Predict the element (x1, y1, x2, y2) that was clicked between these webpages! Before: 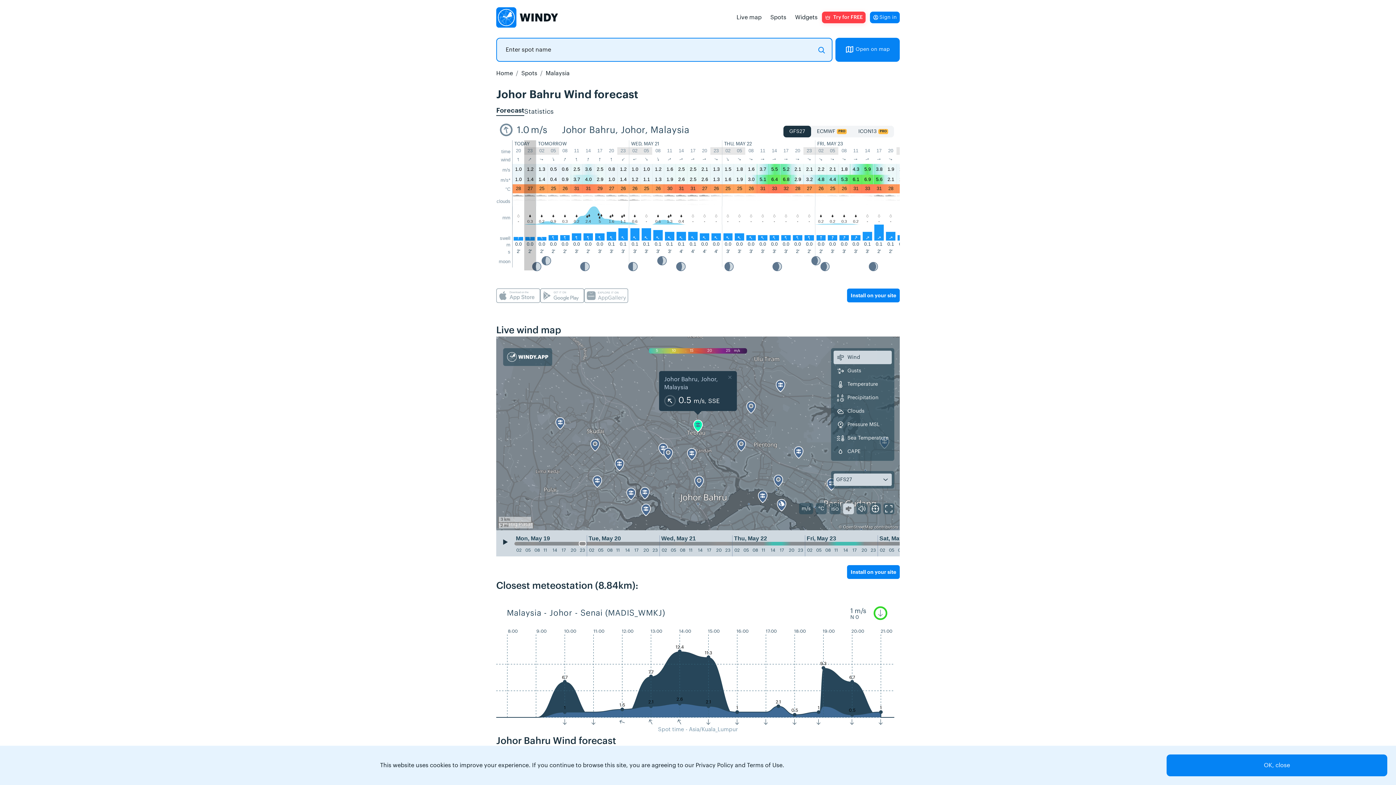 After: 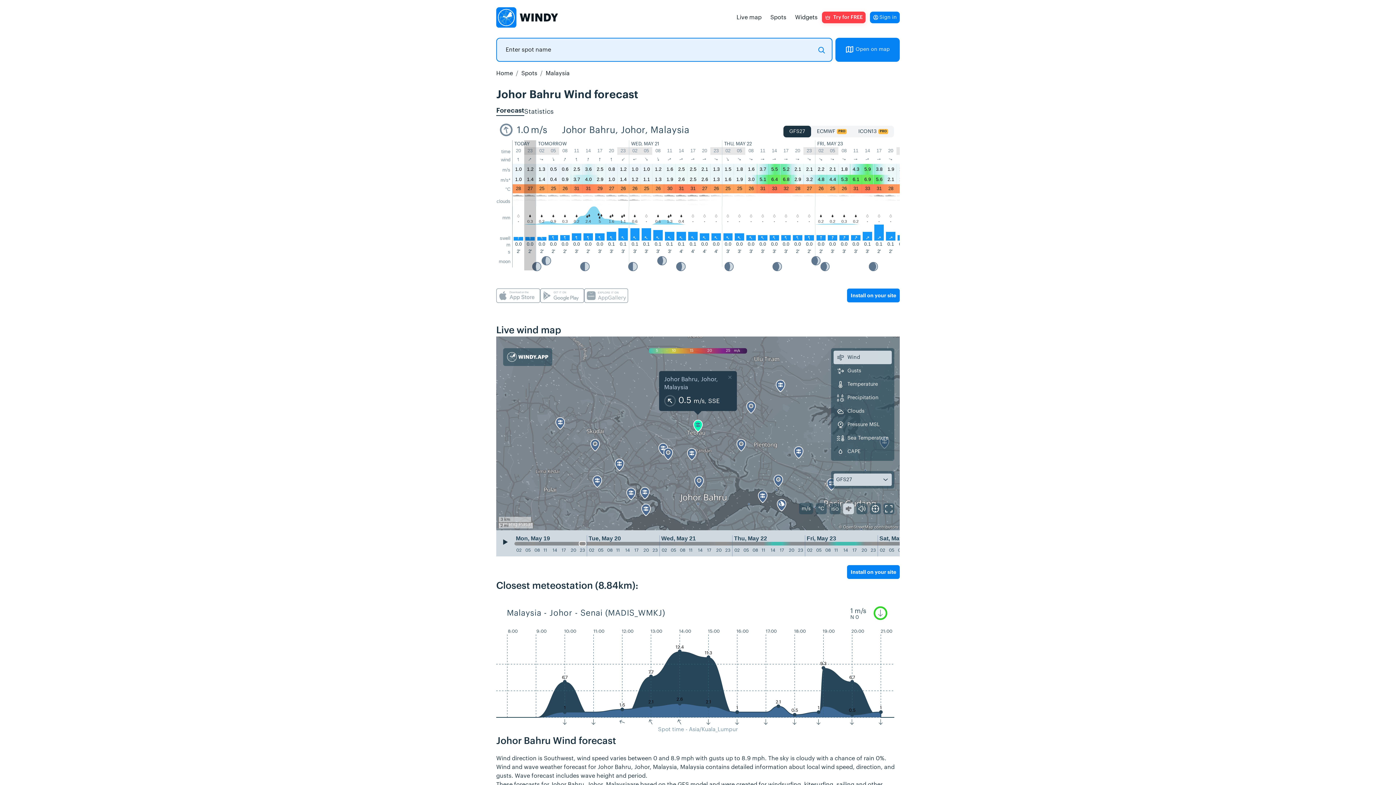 Action: bbox: (1166, 754, 1387, 776) label: OK, close